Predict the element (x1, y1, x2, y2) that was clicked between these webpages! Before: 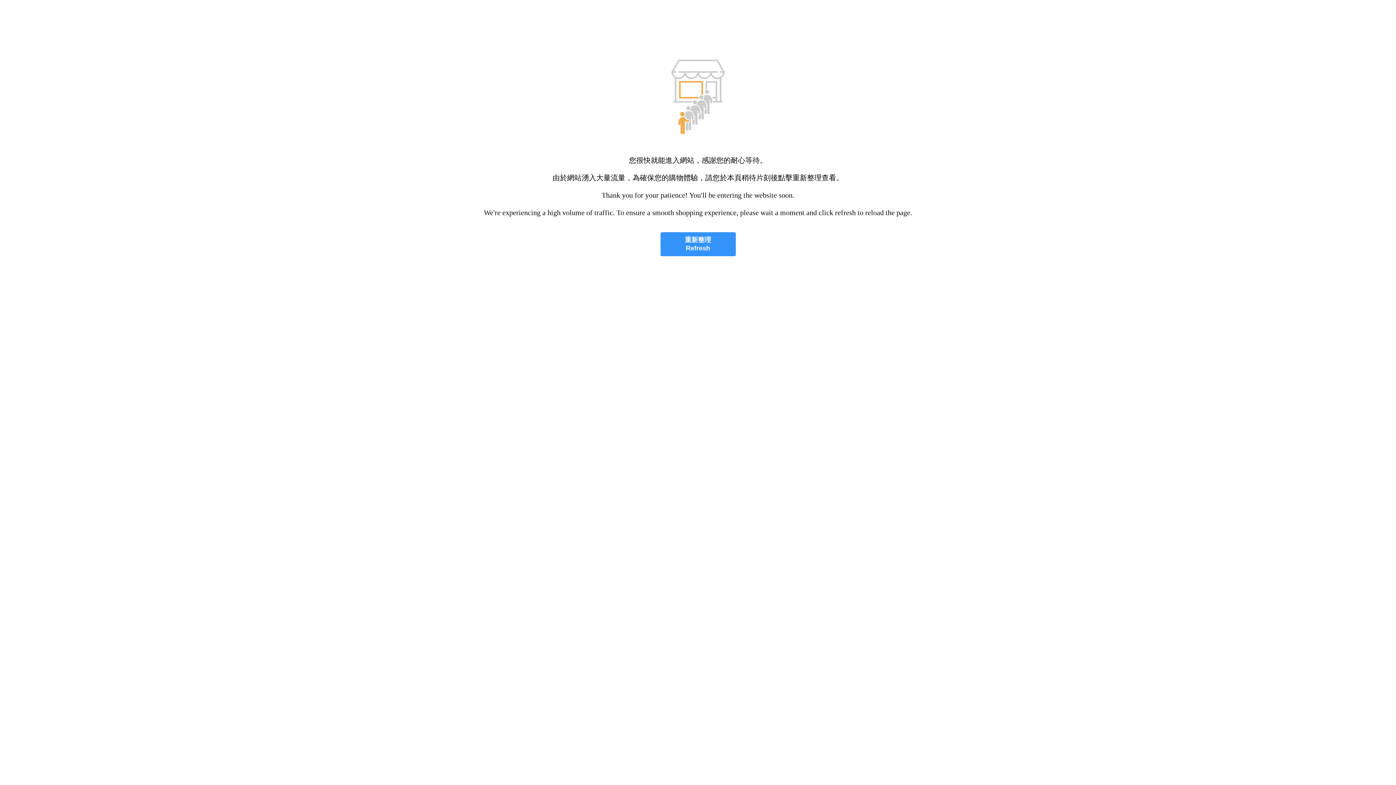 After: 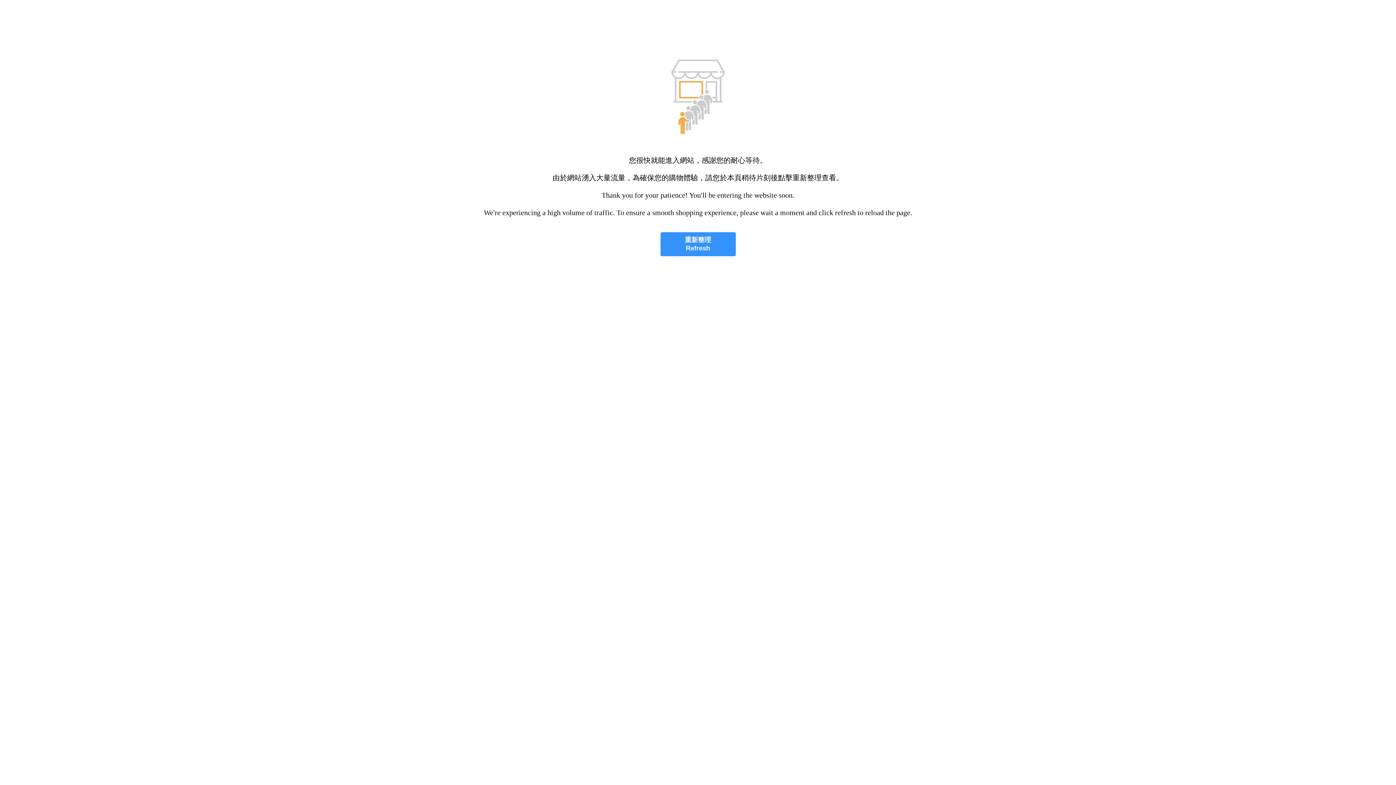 Action: bbox: (660, 232, 735, 256) label: 重新整理
Refresh